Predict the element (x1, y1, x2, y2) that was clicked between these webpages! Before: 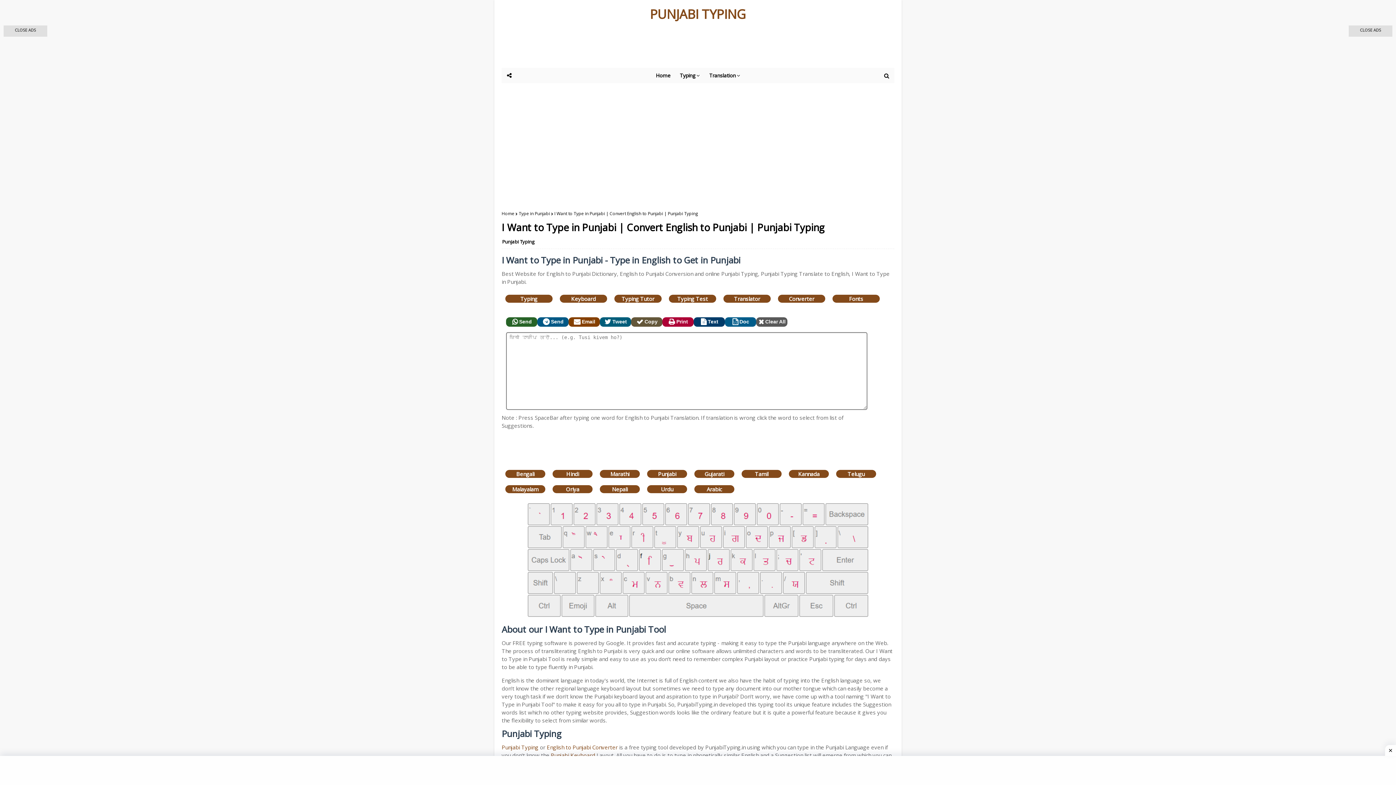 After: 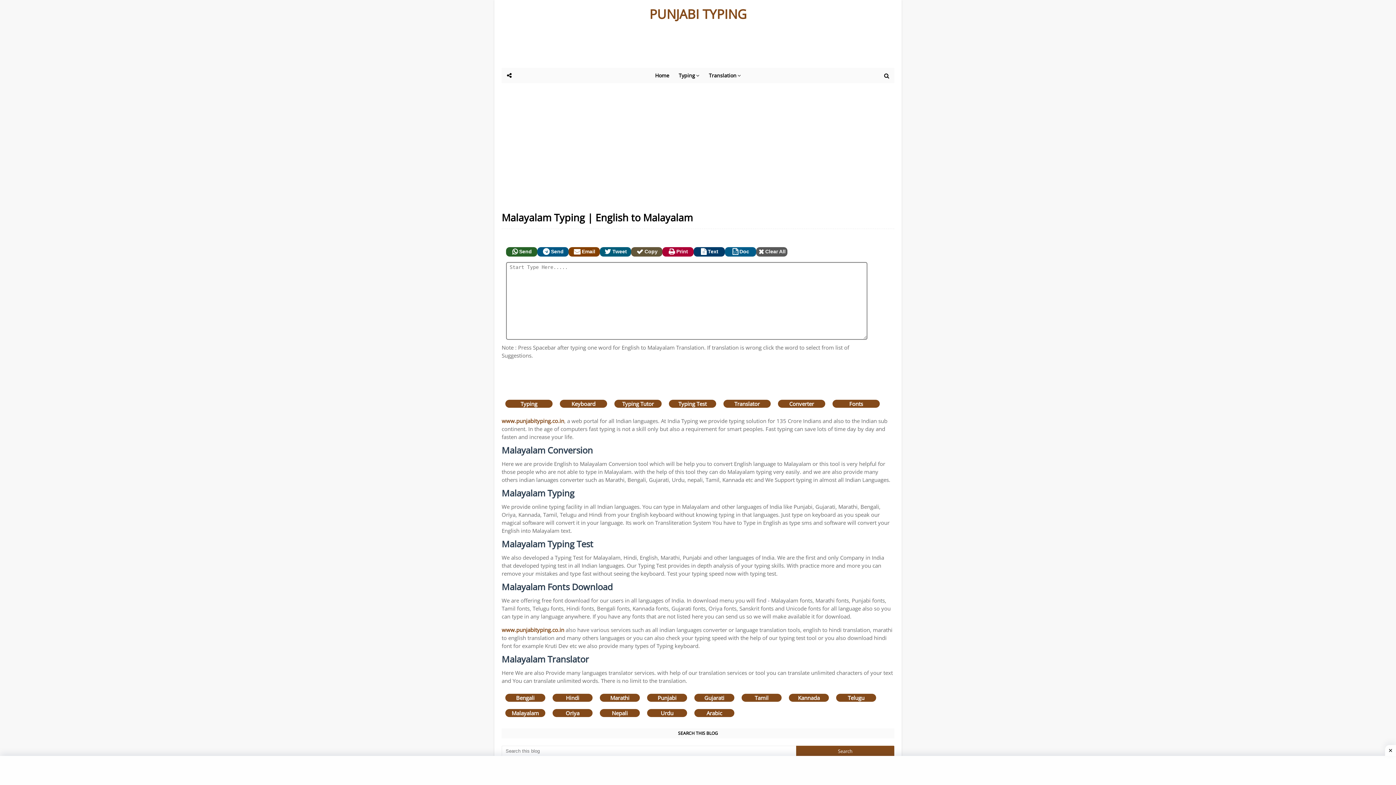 Action: bbox: (505, 485, 545, 493) label: Malayalam